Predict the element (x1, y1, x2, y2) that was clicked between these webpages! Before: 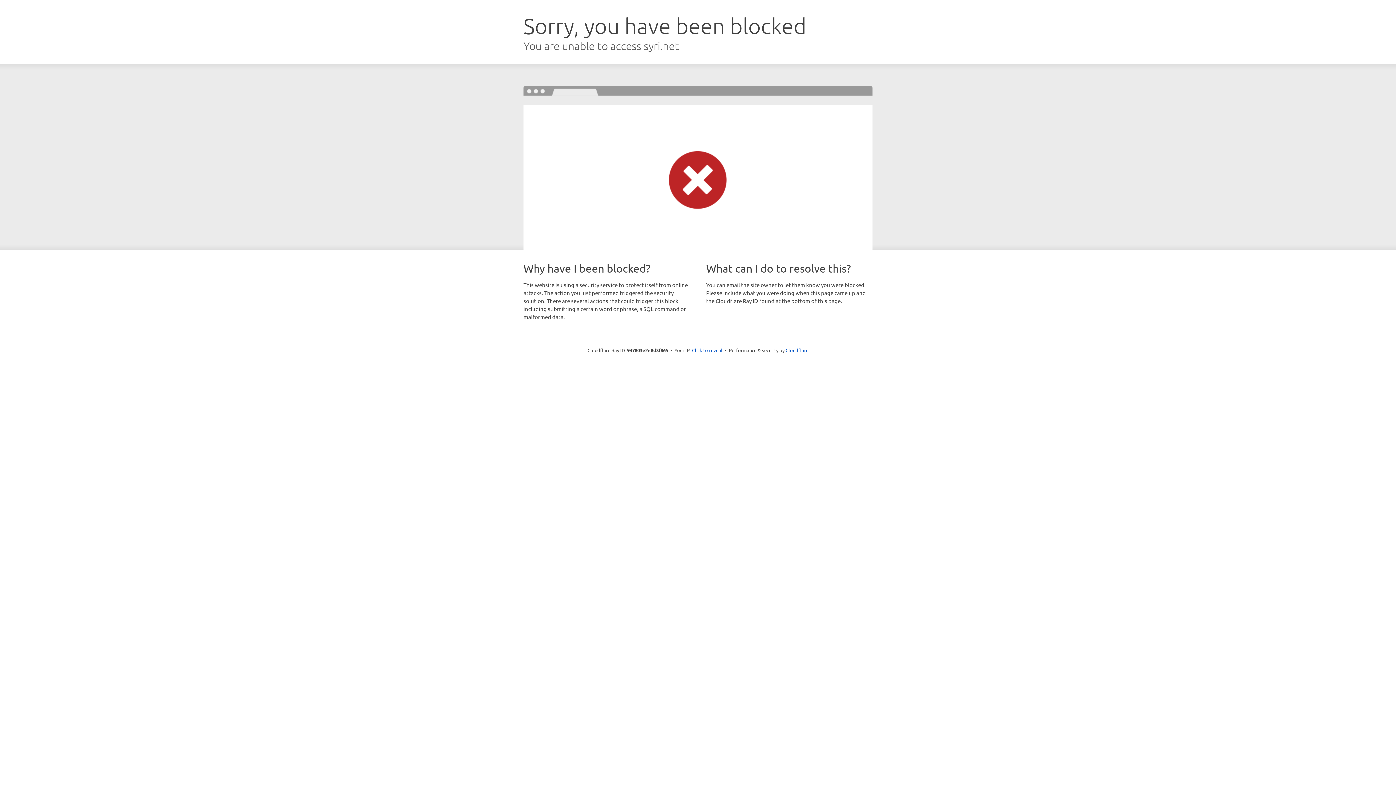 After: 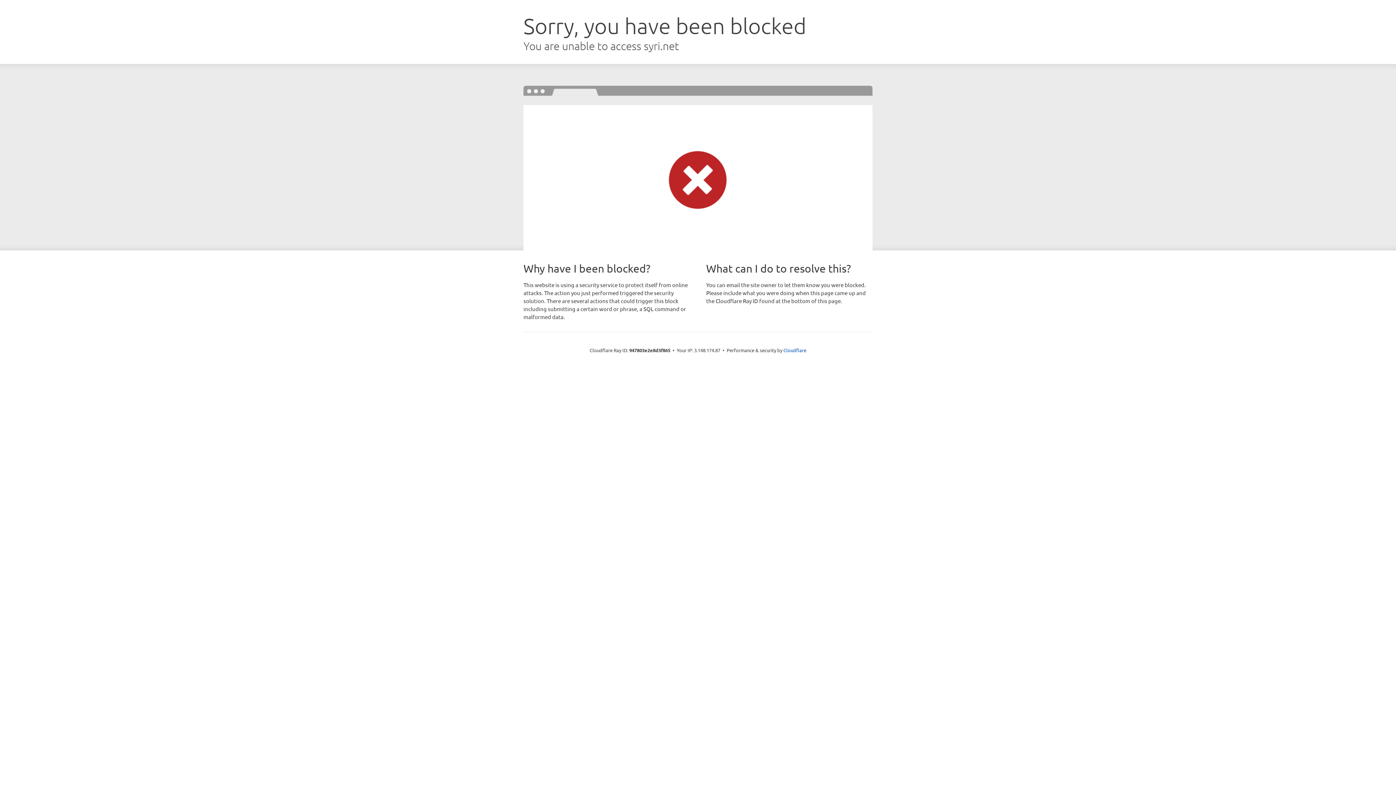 Action: bbox: (692, 346, 722, 353) label: Click to reveal